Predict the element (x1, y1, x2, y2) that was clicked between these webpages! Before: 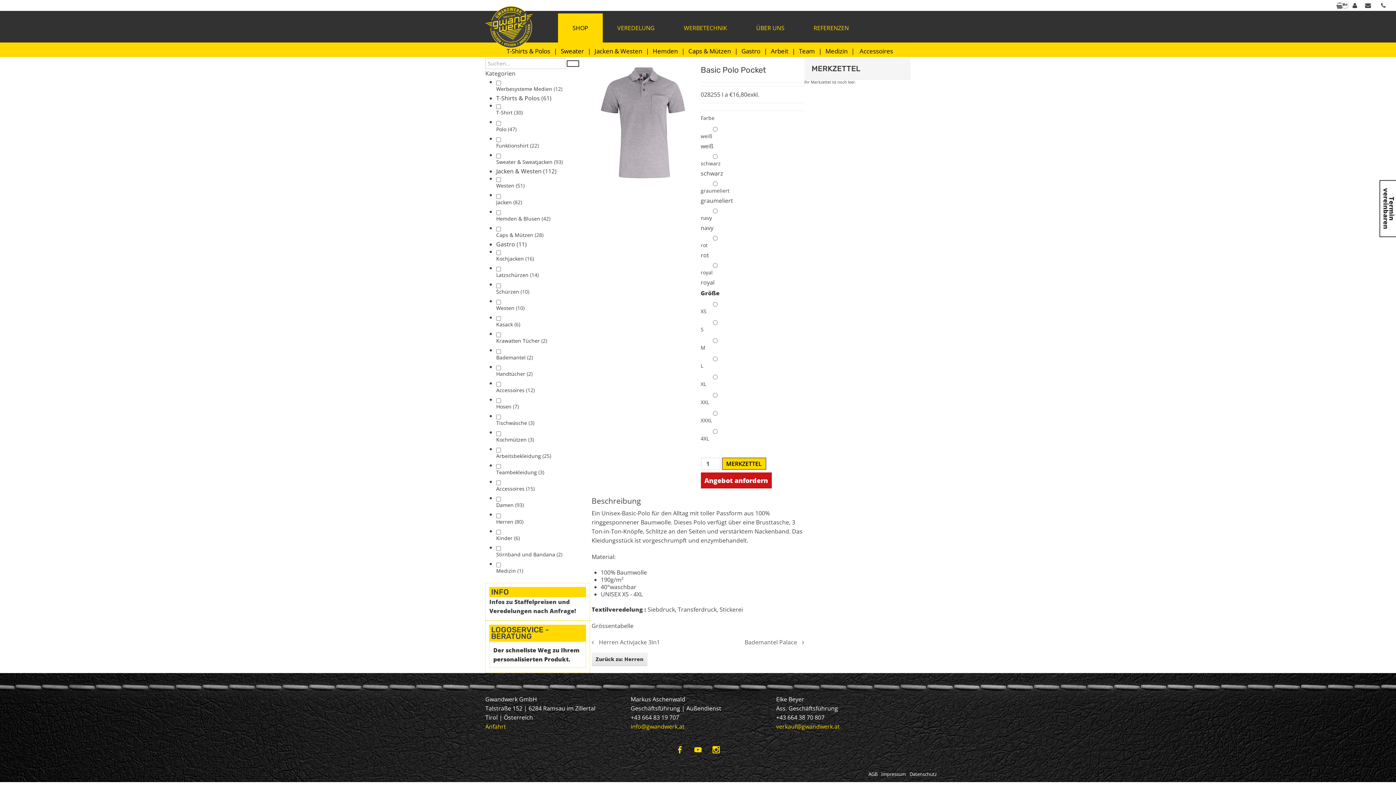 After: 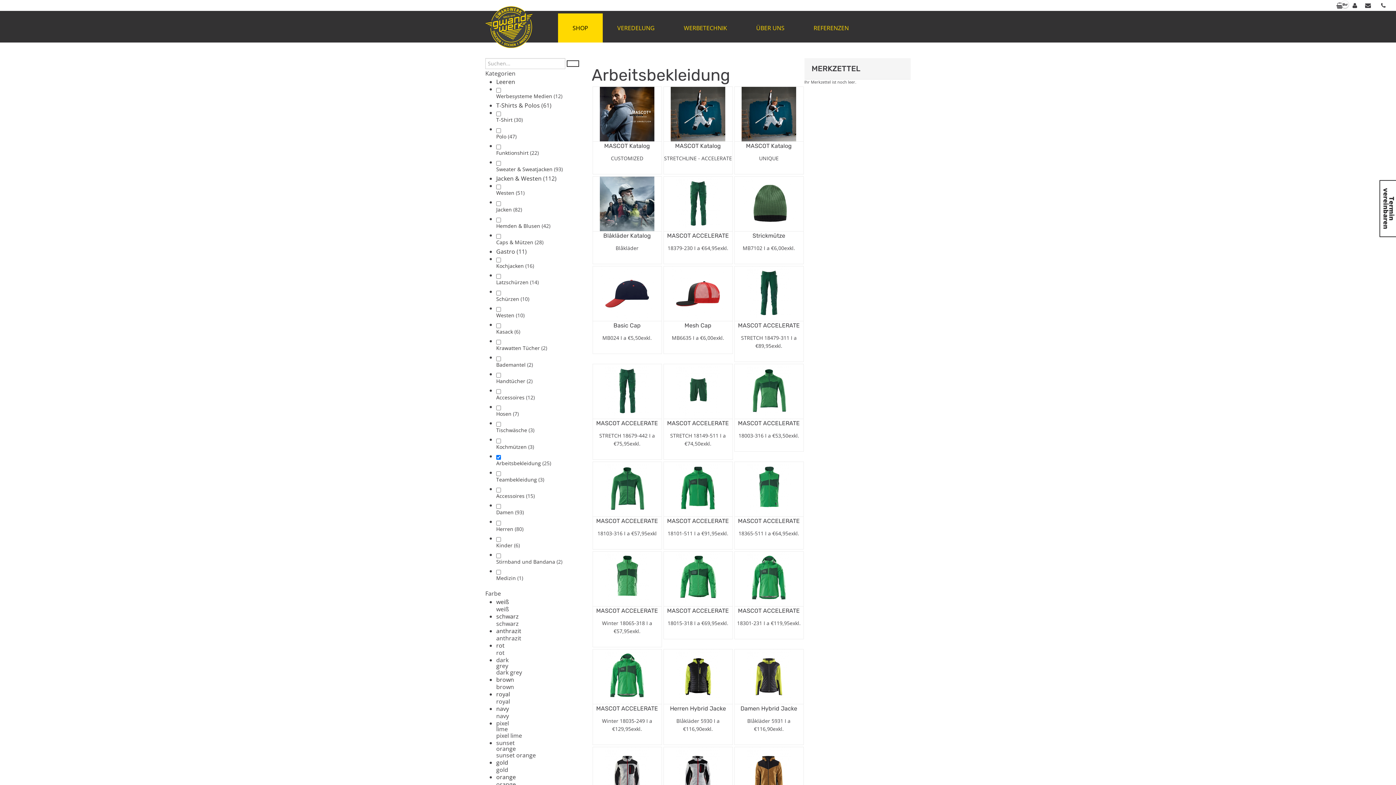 Action: label: Arbeitsbekleidung  bbox: (496, 452, 542, 459)